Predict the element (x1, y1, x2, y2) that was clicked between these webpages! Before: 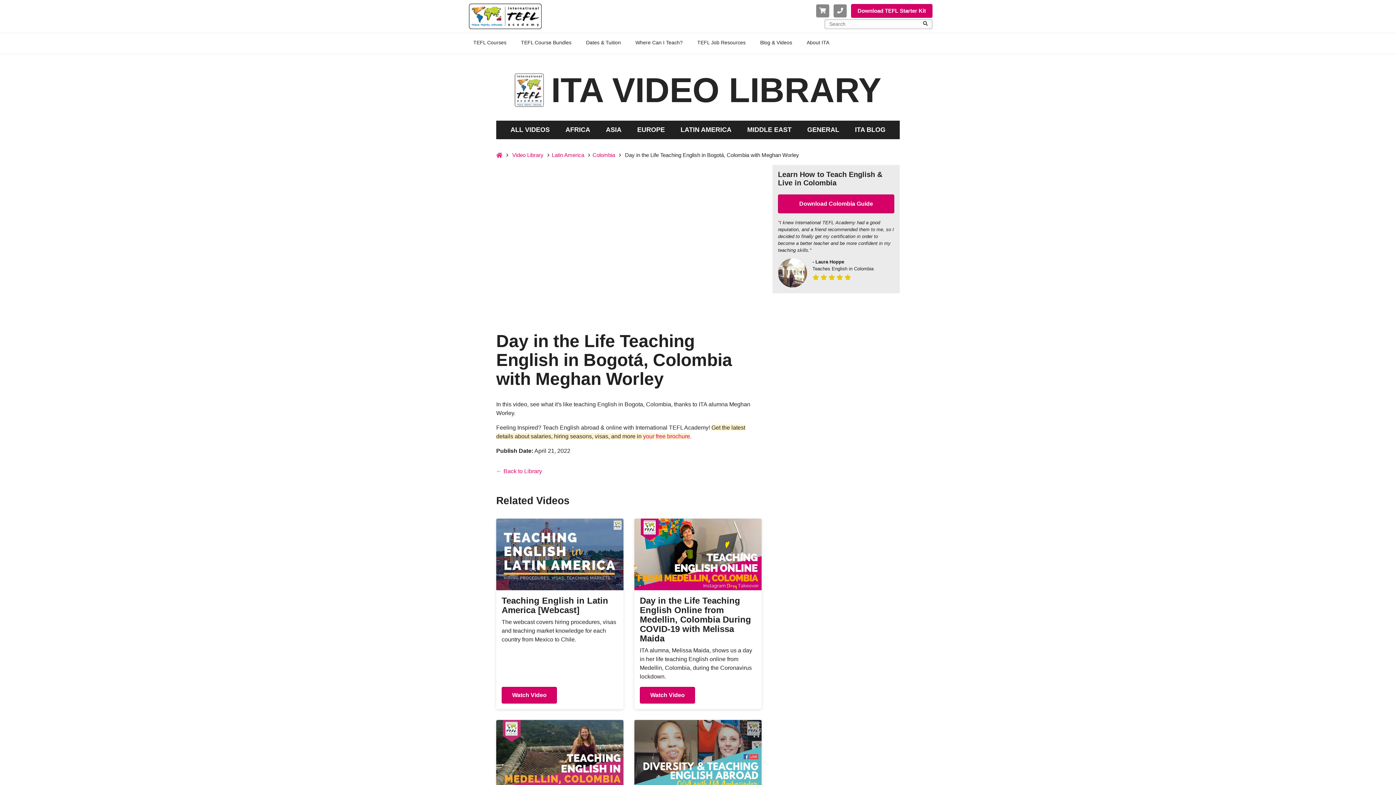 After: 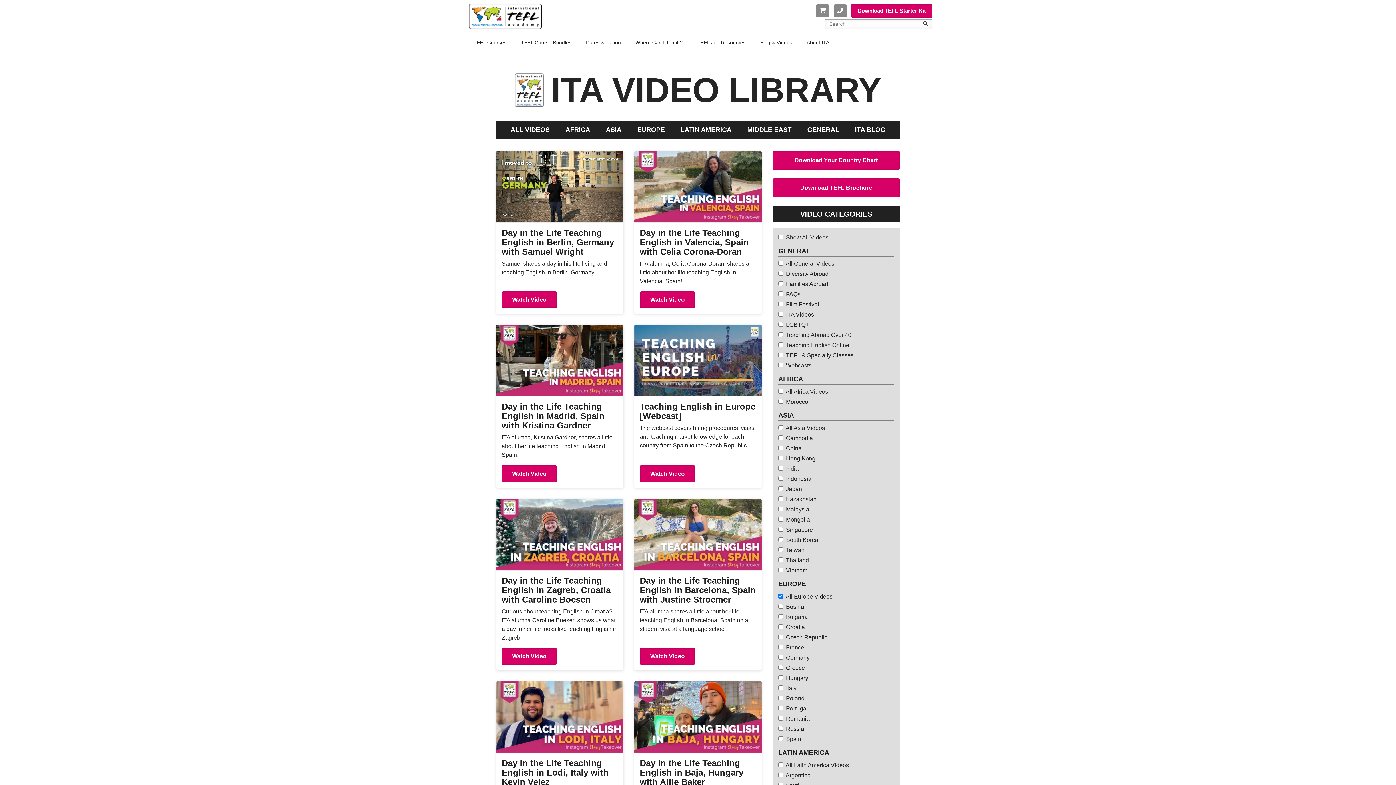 Action: bbox: (634, 122, 667, 137) label: EUROPE